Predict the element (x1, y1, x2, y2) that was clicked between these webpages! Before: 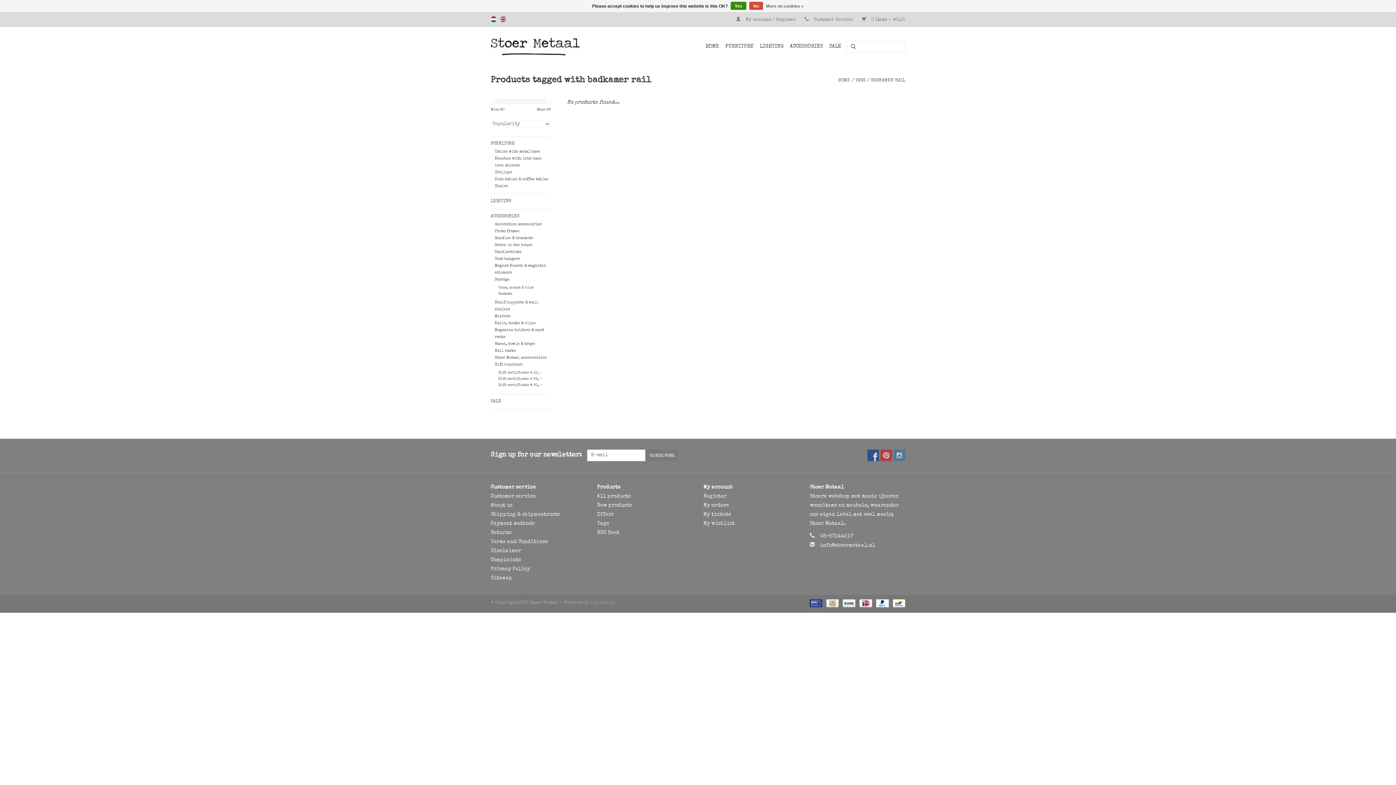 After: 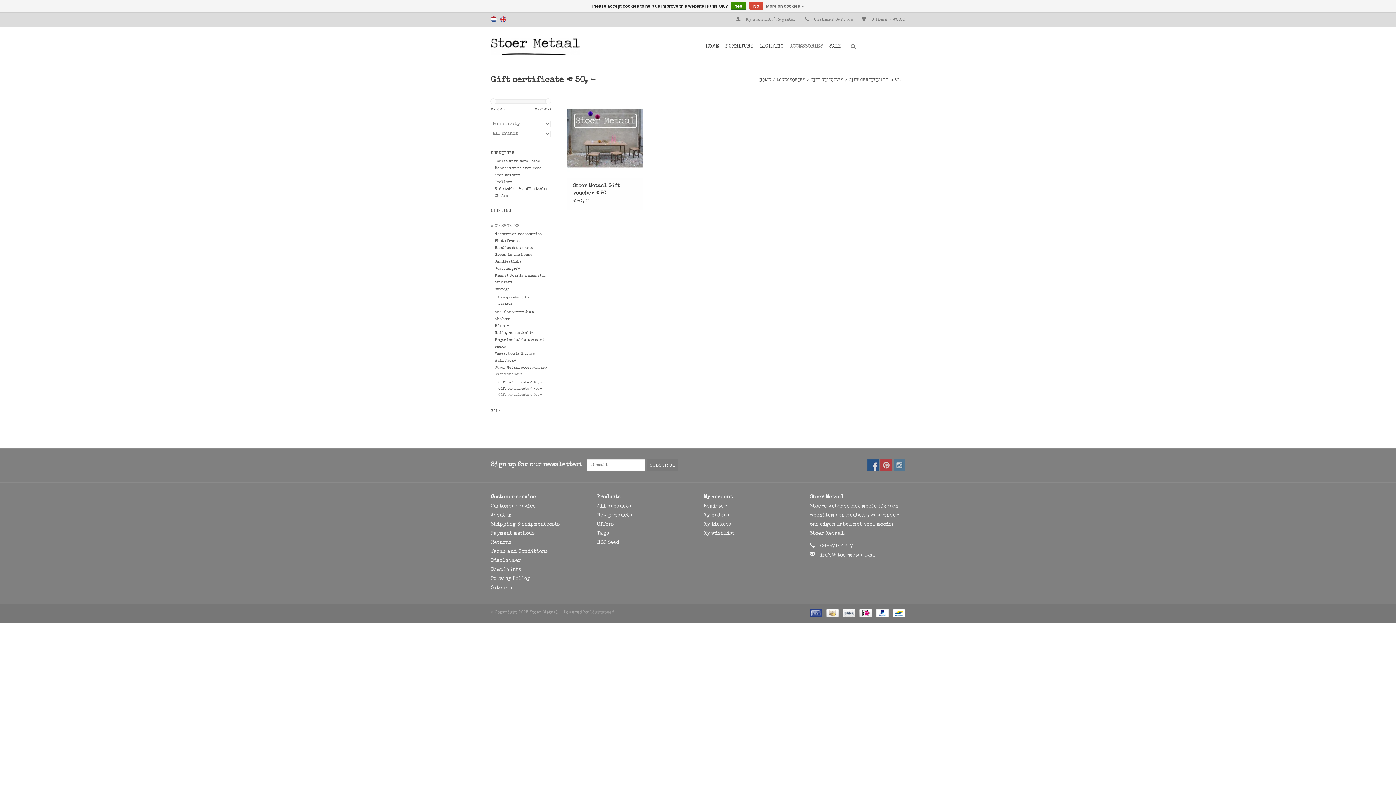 Action: bbox: (498, 383, 542, 387) label: Gift certificate € 50, -